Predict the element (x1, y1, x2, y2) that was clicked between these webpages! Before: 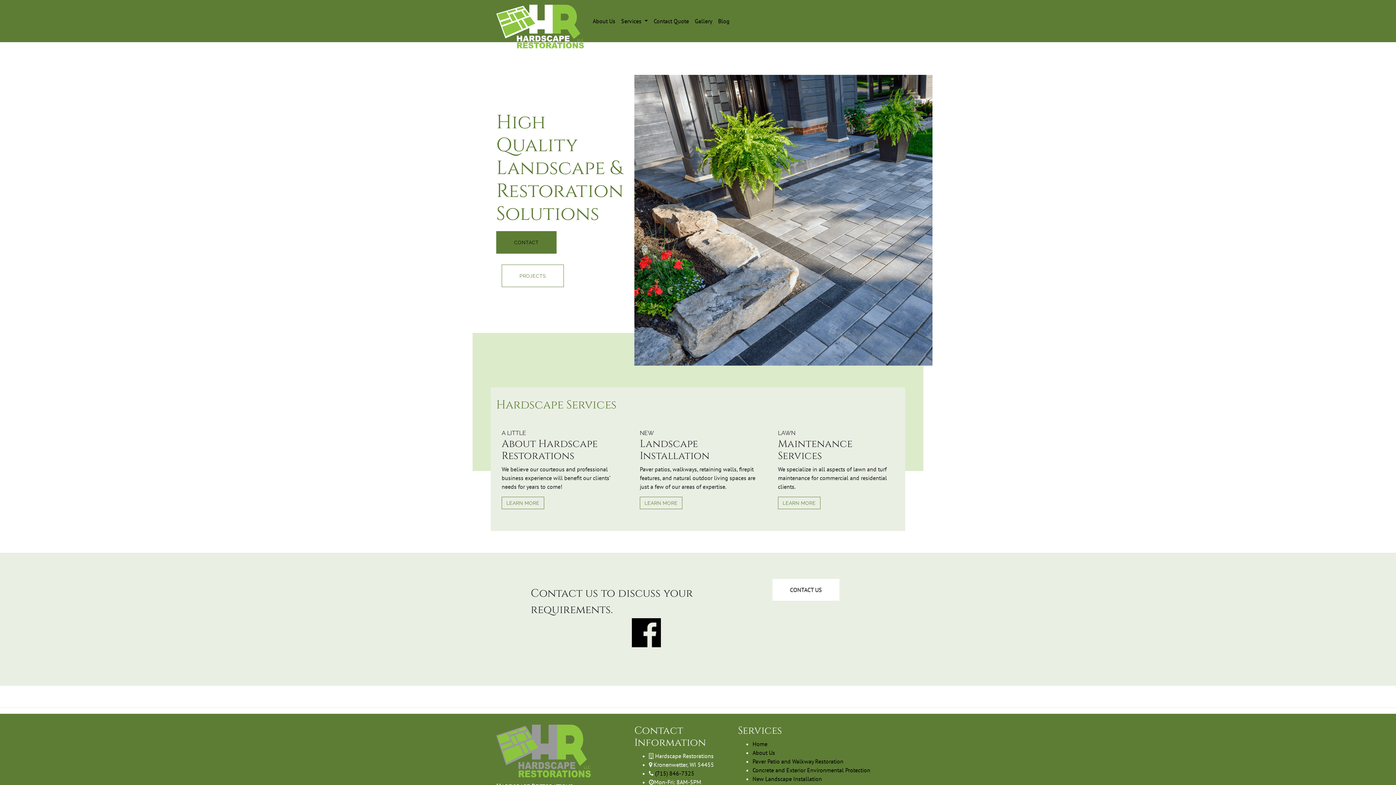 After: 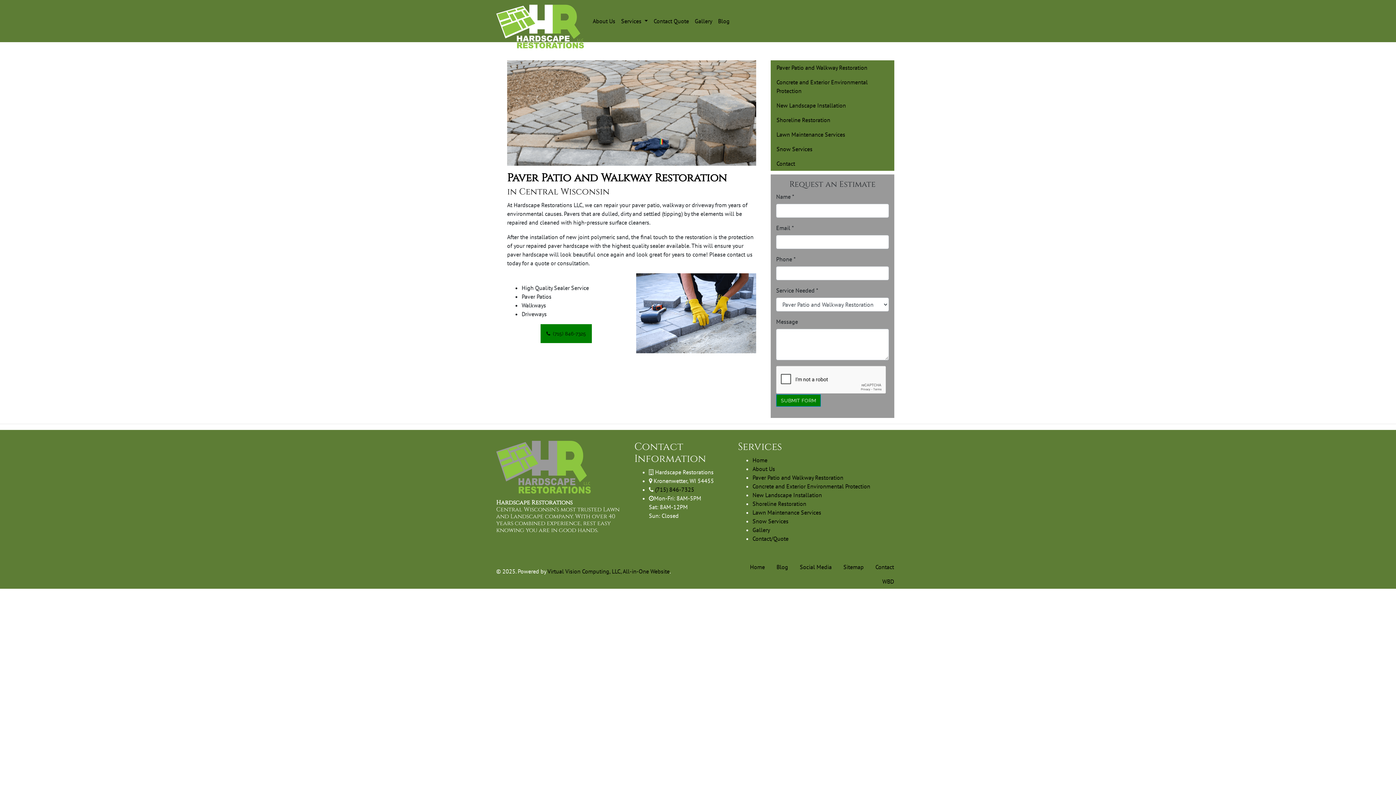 Action: bbox: (752, 758, 843, 765) label: Paver Patio and Walkway Restoration